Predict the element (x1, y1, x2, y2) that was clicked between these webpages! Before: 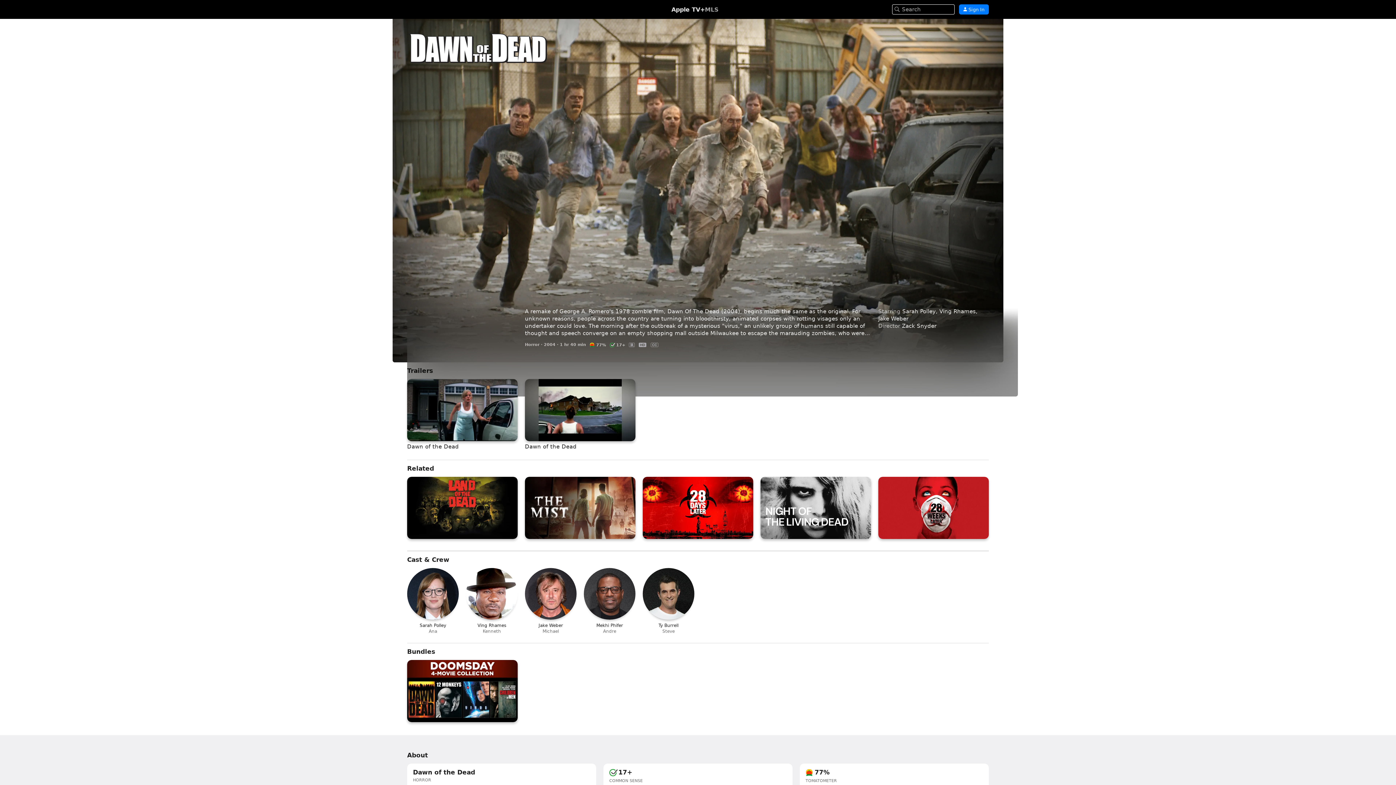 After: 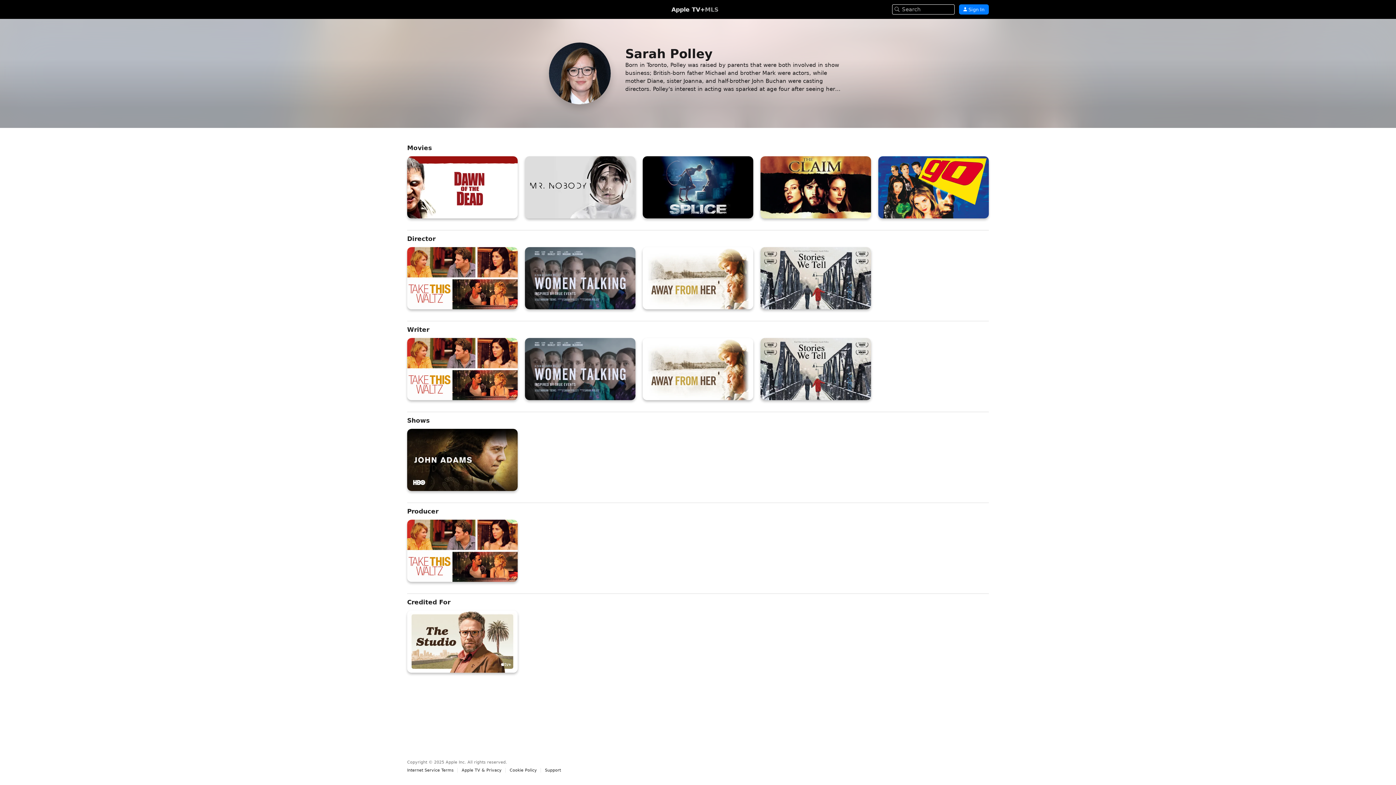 Action: label: SP

Sarah Polley

Ana bbox: (407, 568, 458, 634)